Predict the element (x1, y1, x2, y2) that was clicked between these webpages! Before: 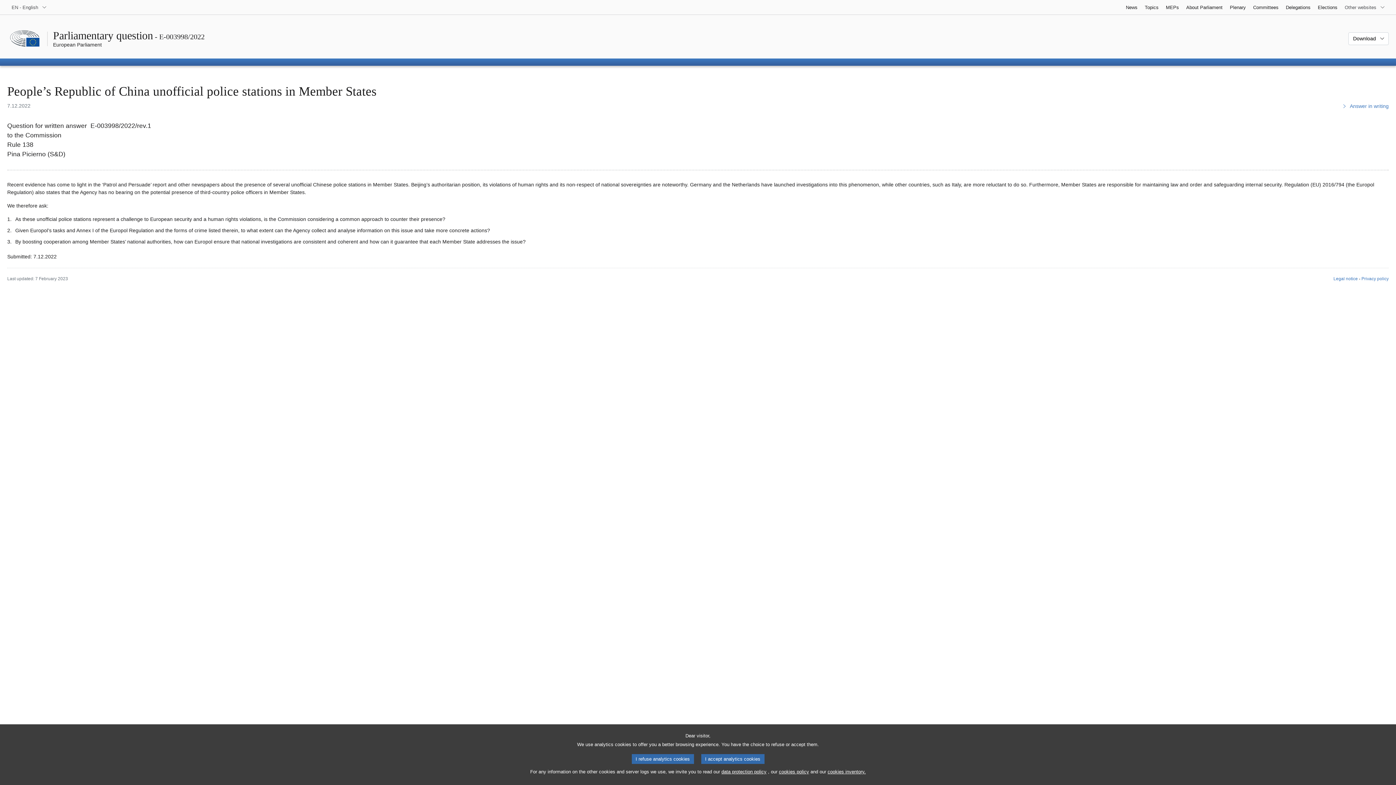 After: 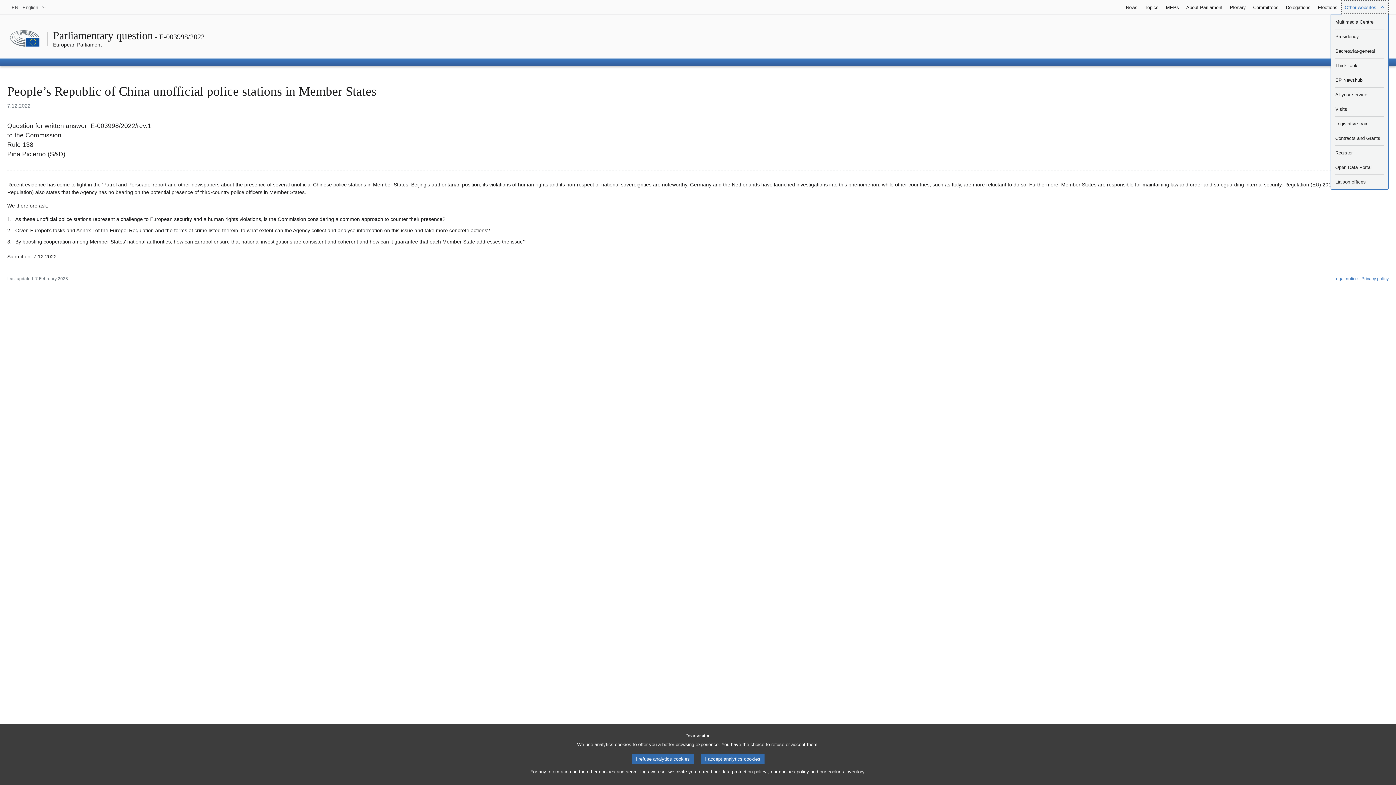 Action: bbox: (1341, 0, 1389, 14) label: More other websites